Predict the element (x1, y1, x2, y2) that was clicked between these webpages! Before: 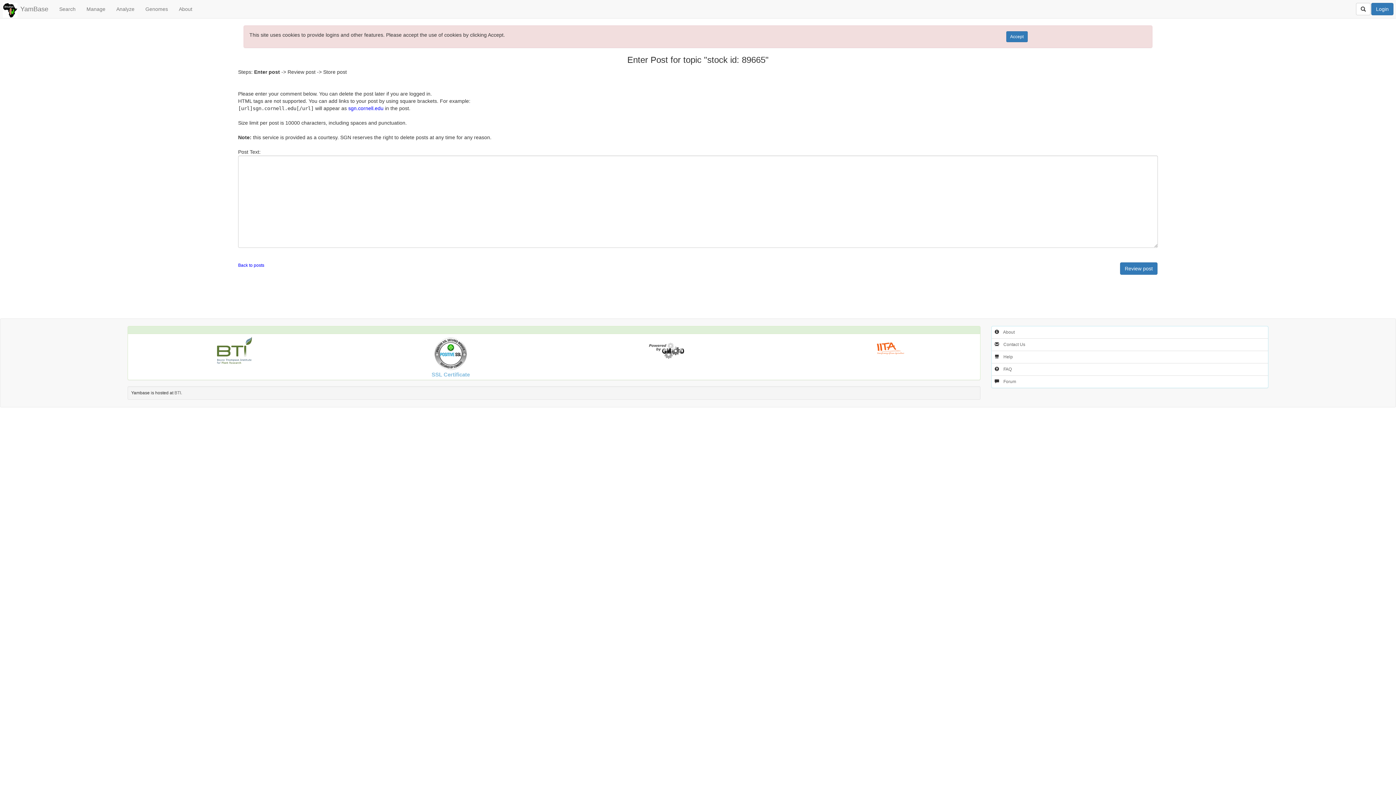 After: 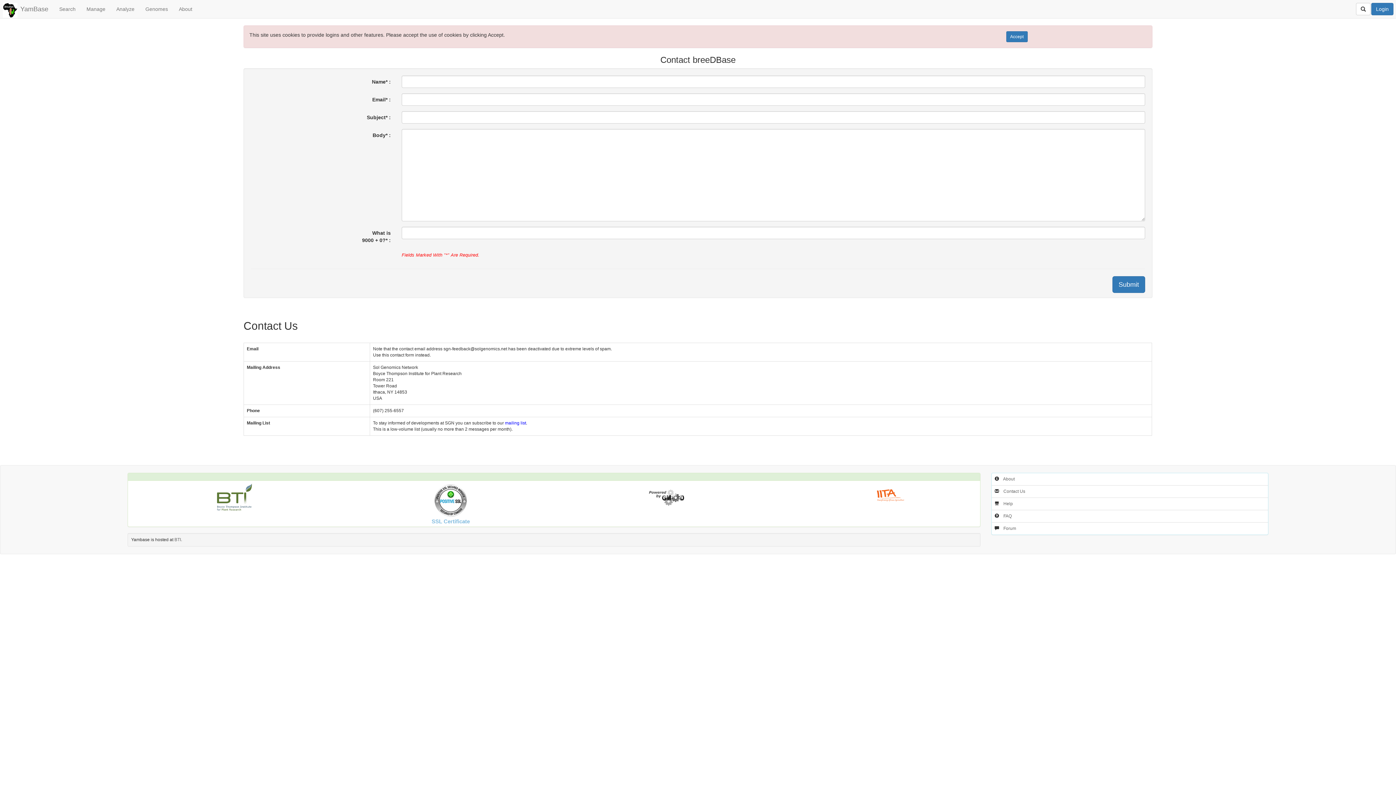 Action: bbox: (1003, 342, 1025, 347) label: Contact Us